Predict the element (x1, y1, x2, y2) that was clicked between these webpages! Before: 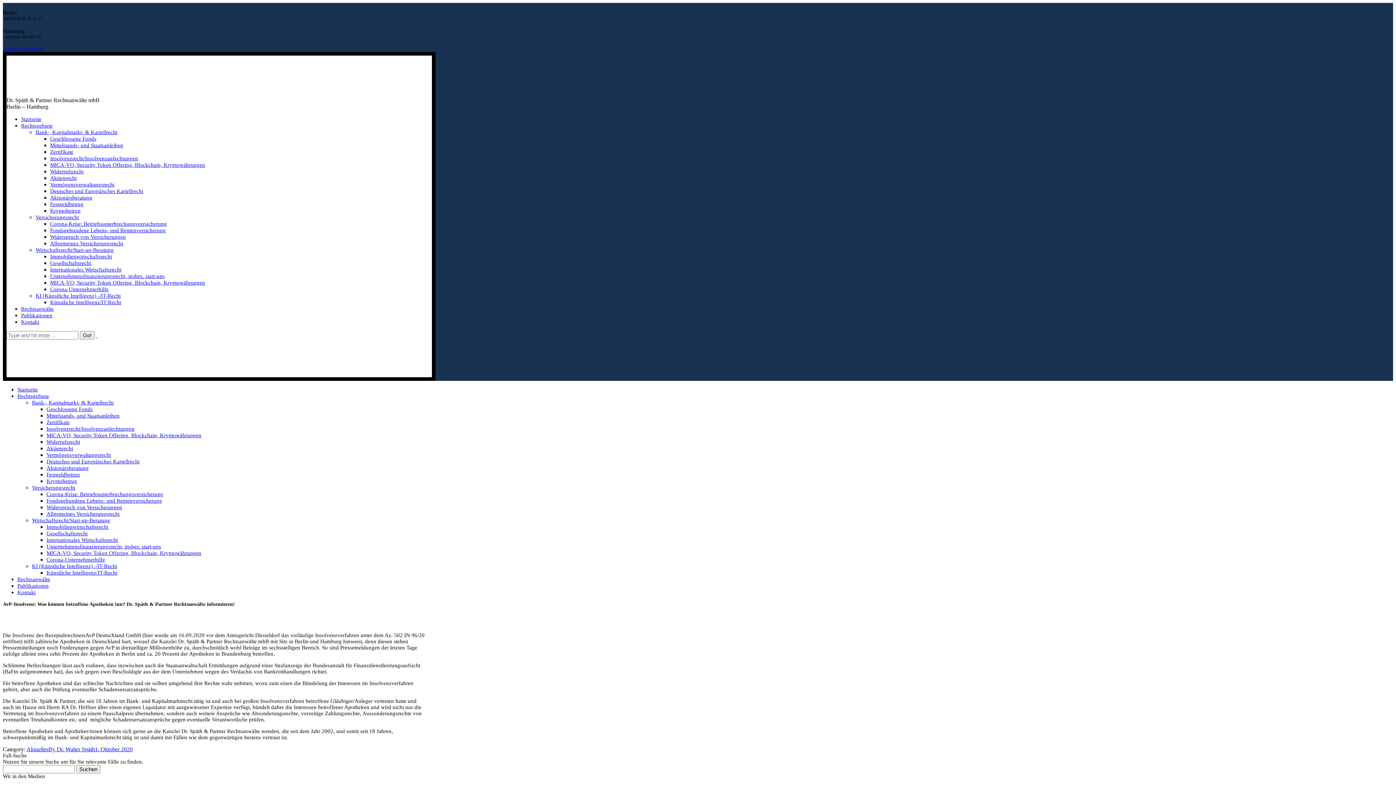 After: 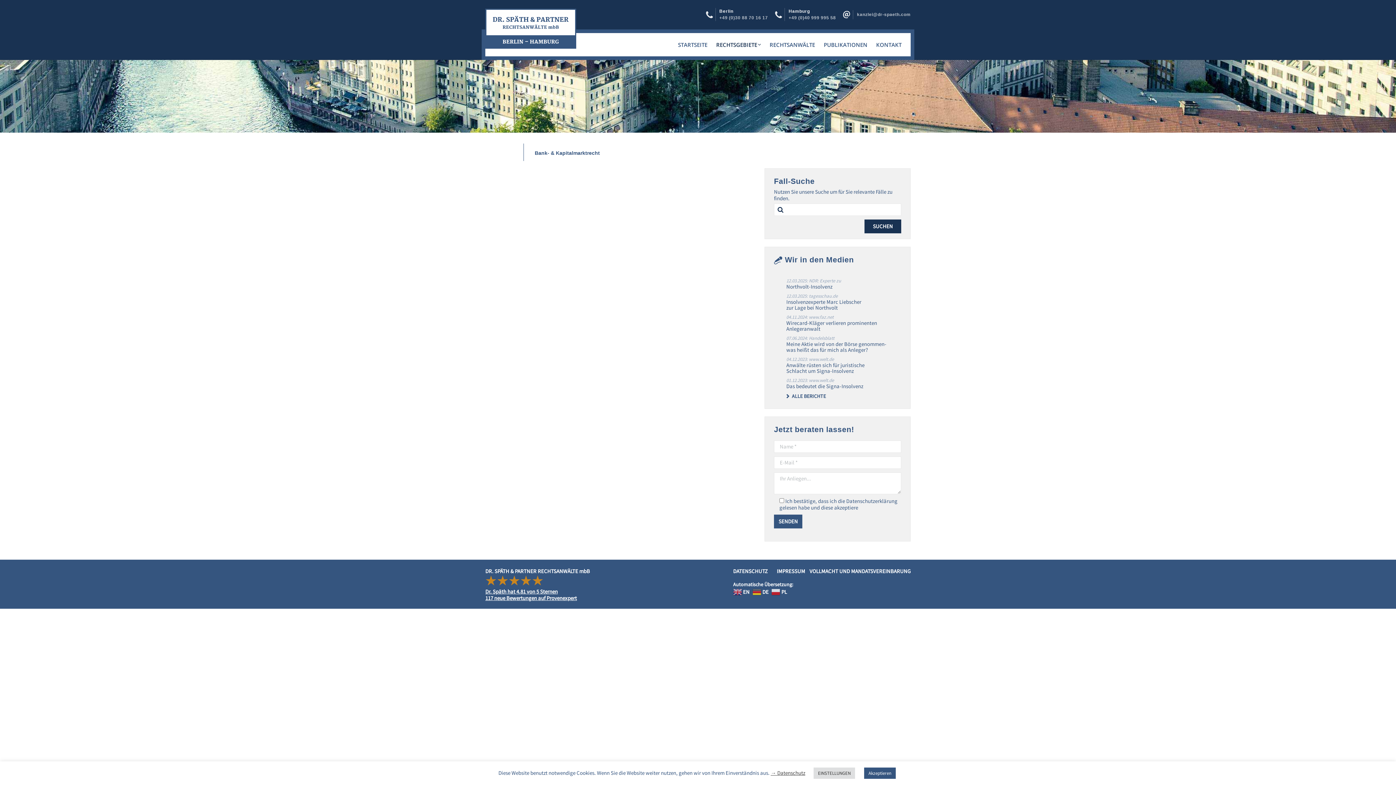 Action: label: Bank-, Kapitalmarkt- & Kartellrecht bbox: (35, 129, 117, 135)